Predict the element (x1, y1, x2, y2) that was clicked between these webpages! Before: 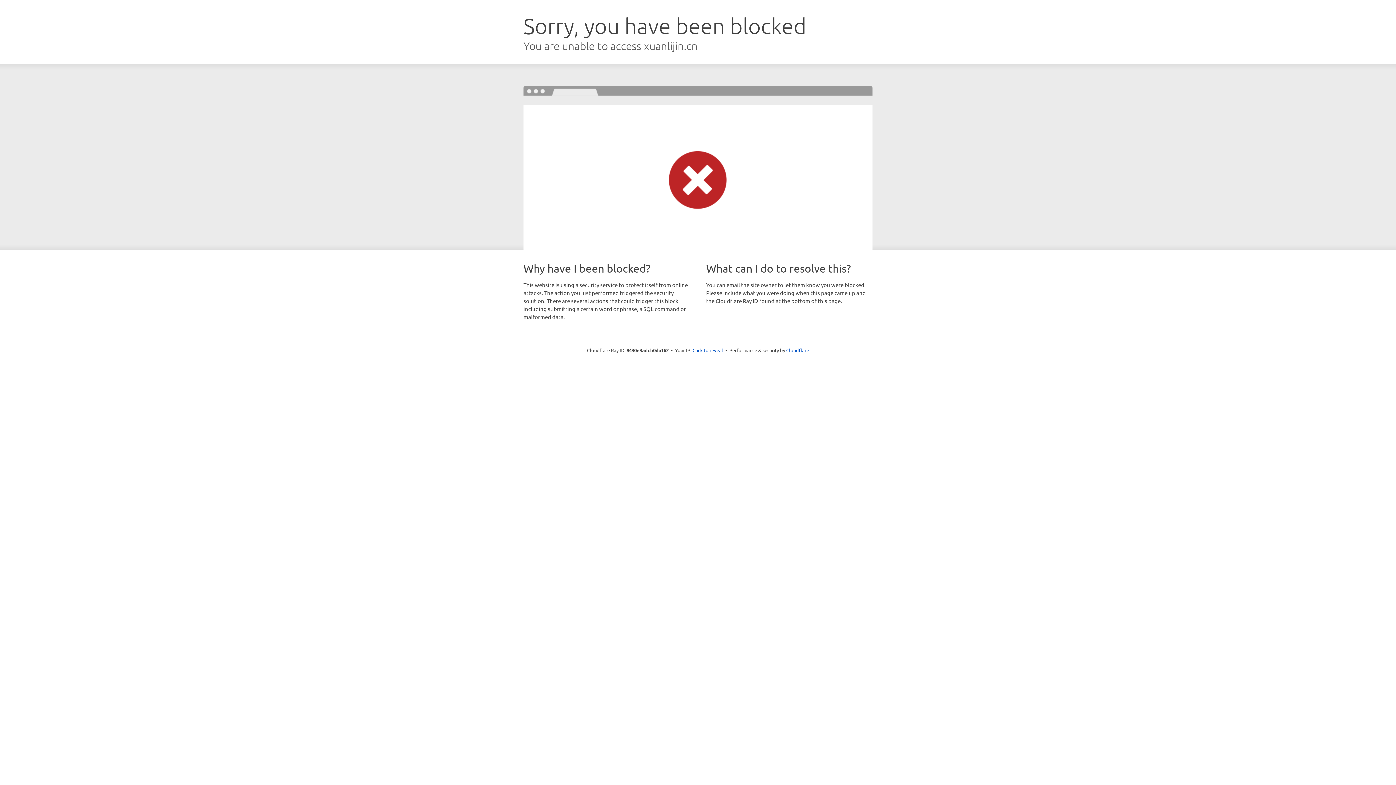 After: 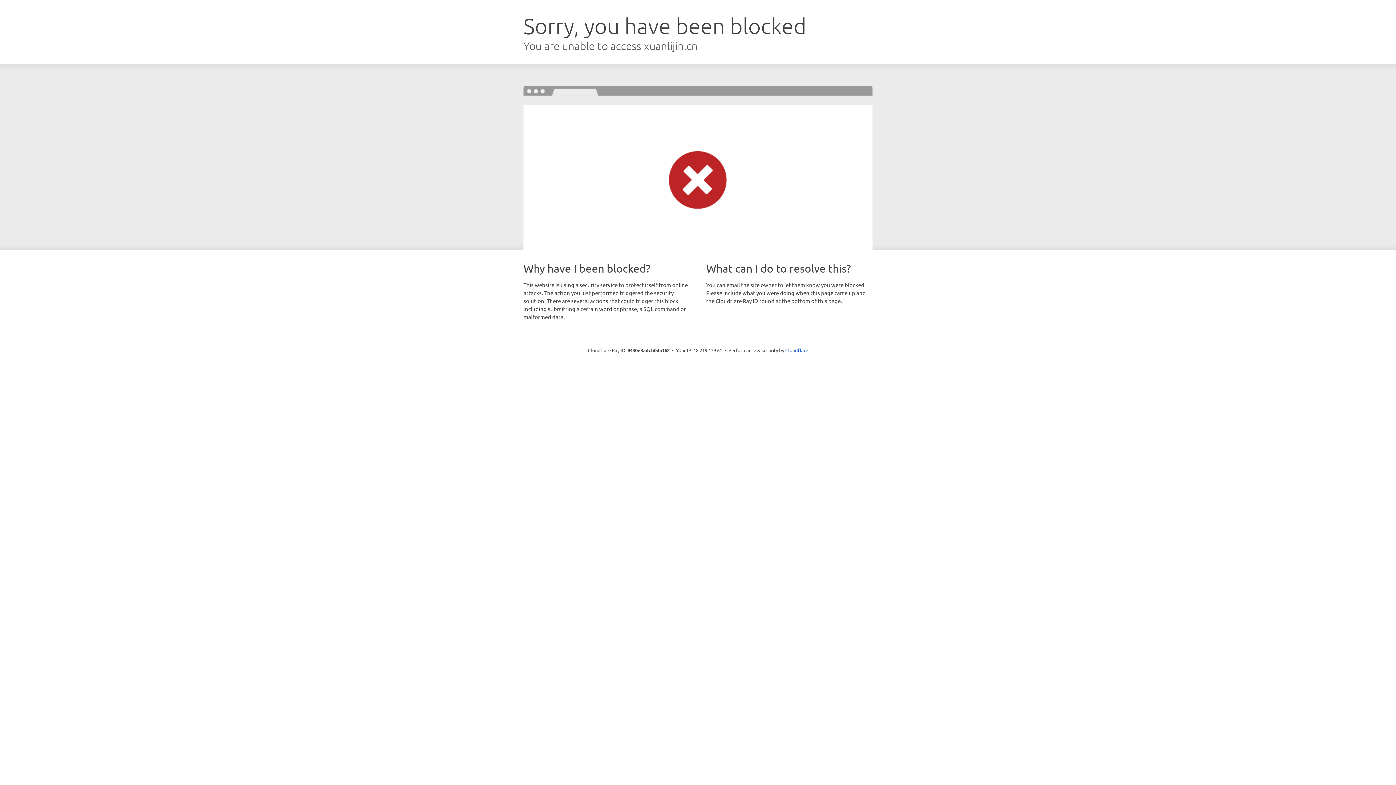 Action: label: Click to reveal bbox: (692, 346, 723, 353)